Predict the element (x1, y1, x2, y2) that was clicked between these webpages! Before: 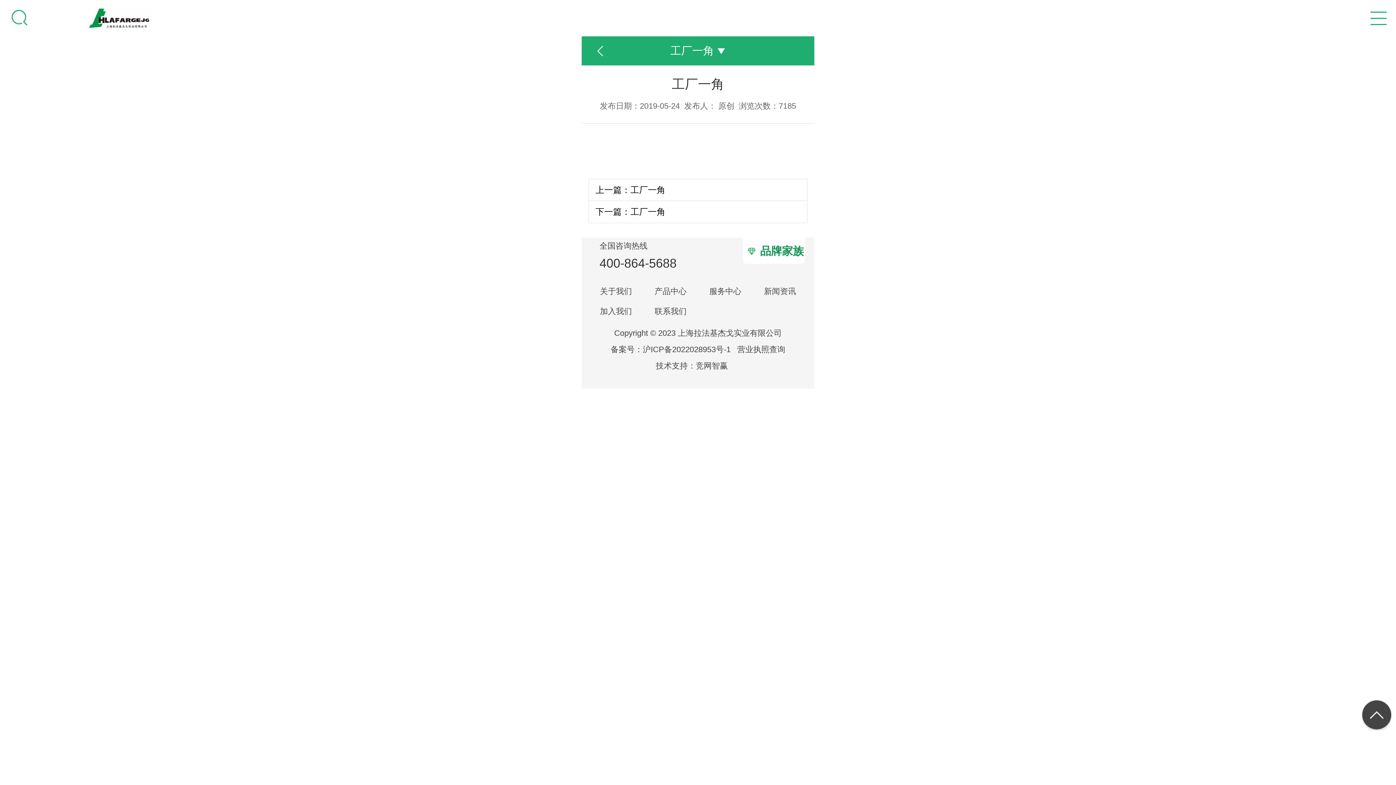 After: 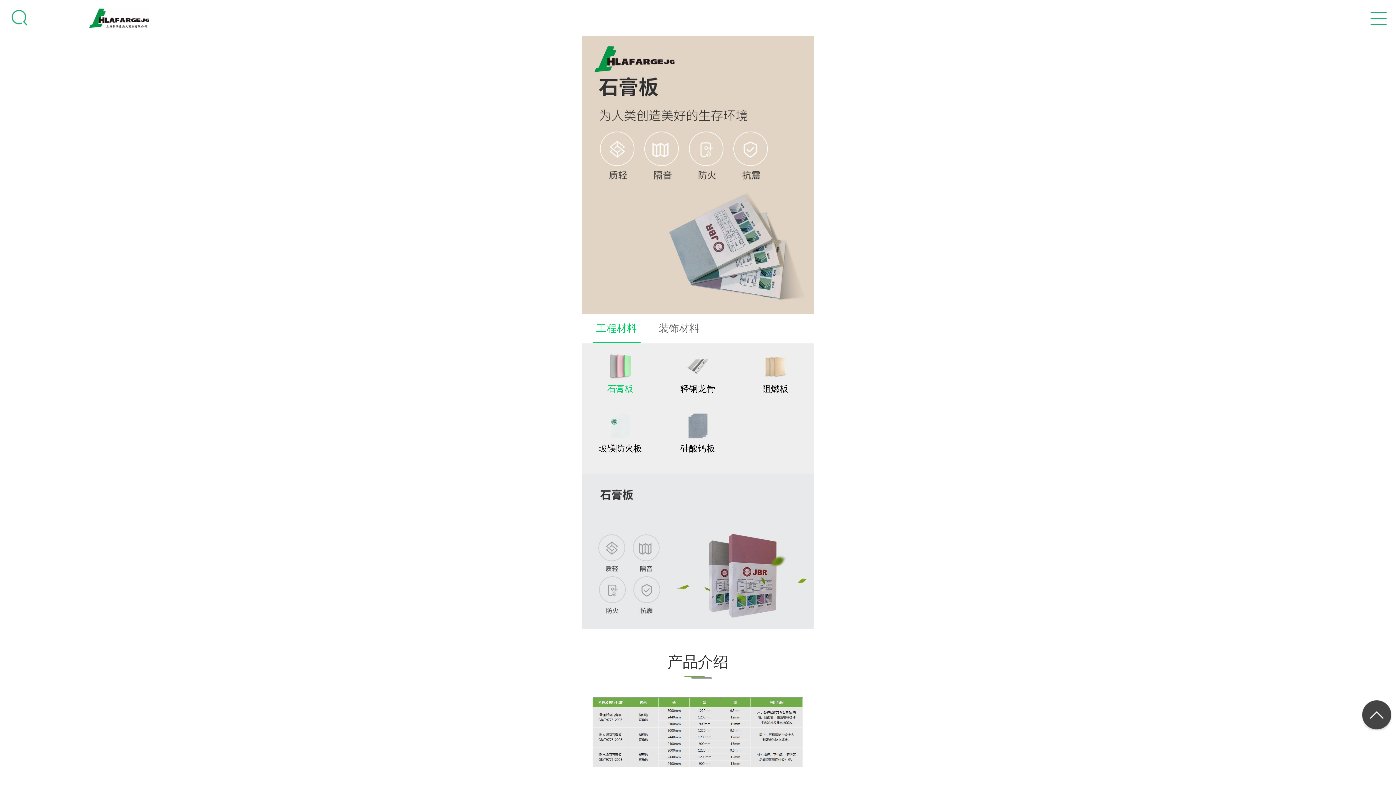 Action: label: 产品中心 bbox: (643, 283, 698, 299)